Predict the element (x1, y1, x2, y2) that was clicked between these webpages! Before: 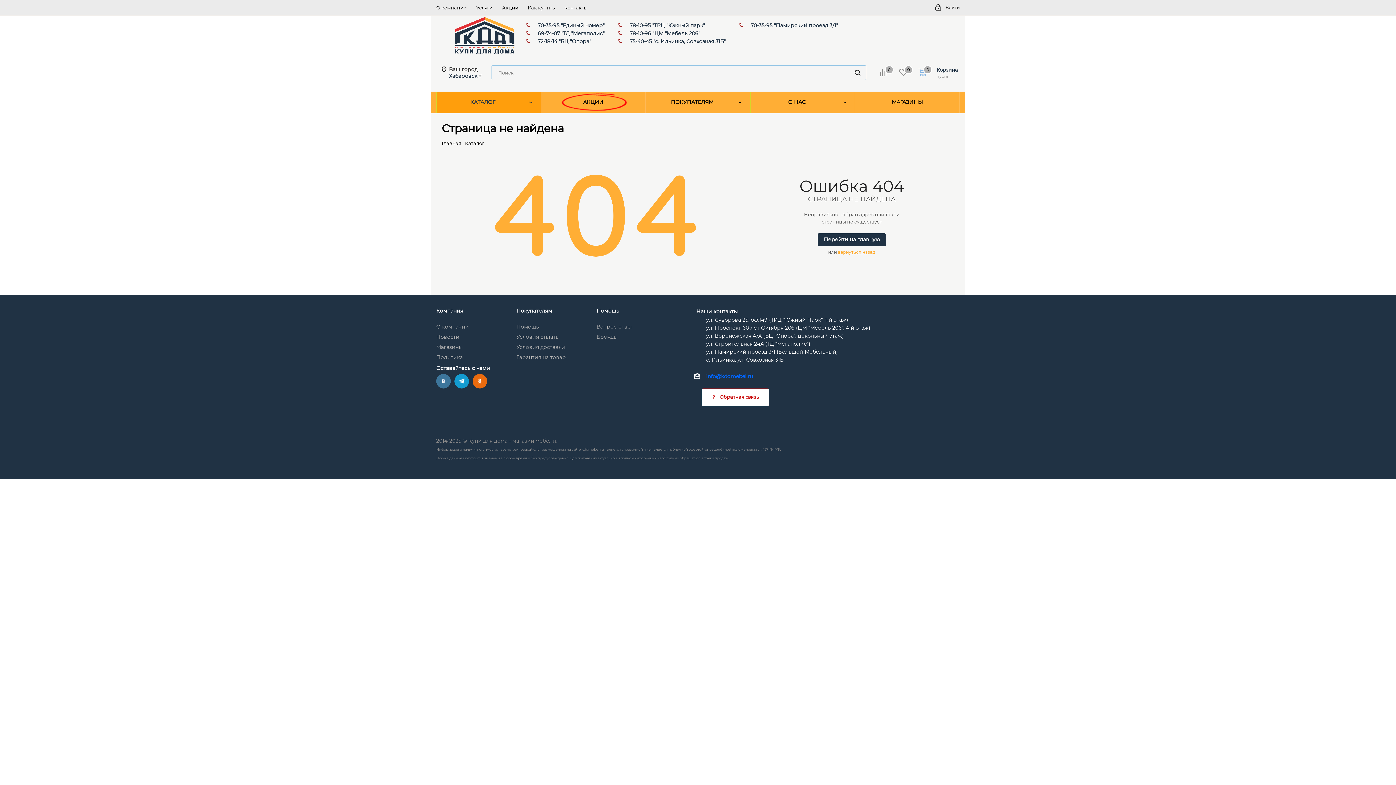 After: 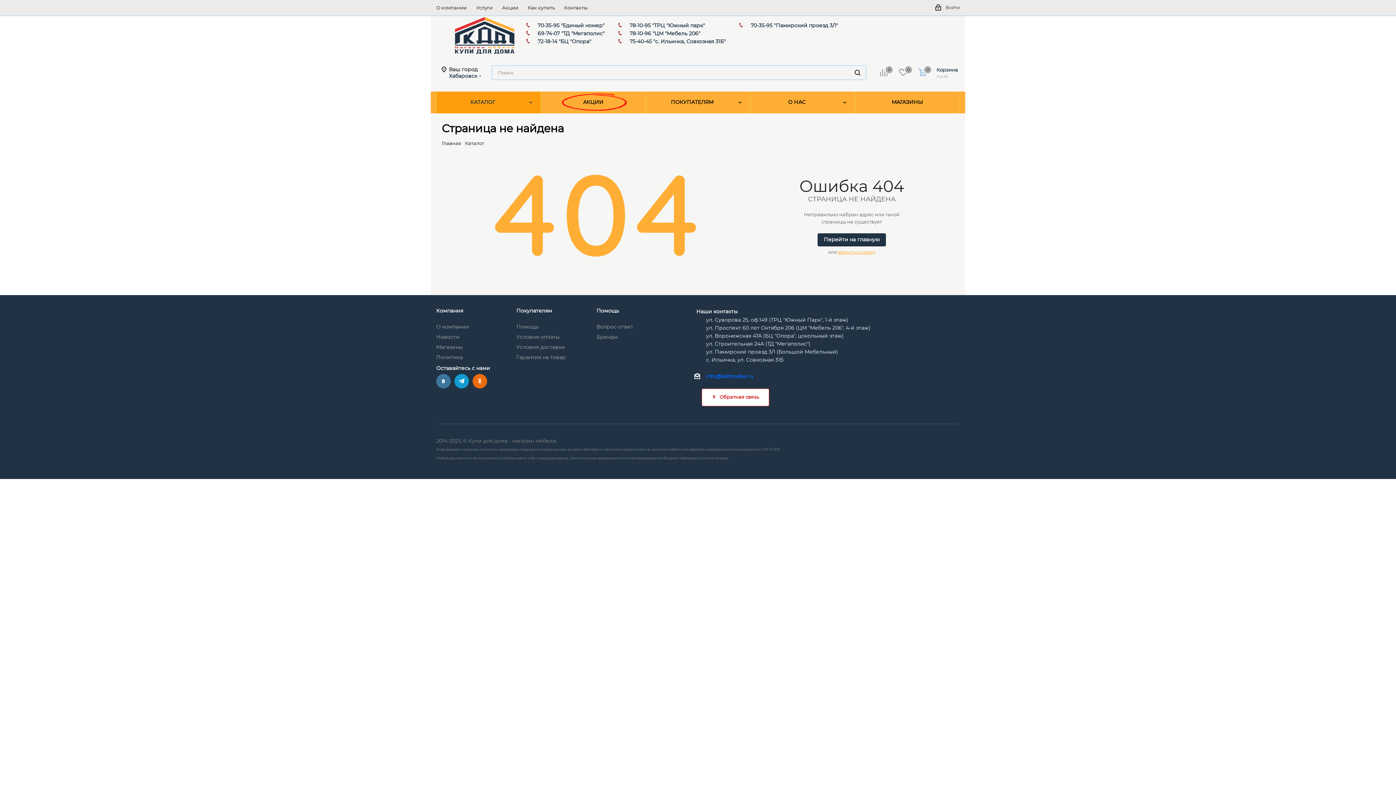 Action: bbox: (534, 36, 594, 46) label: 72-18-14 "БЦ "Опора"